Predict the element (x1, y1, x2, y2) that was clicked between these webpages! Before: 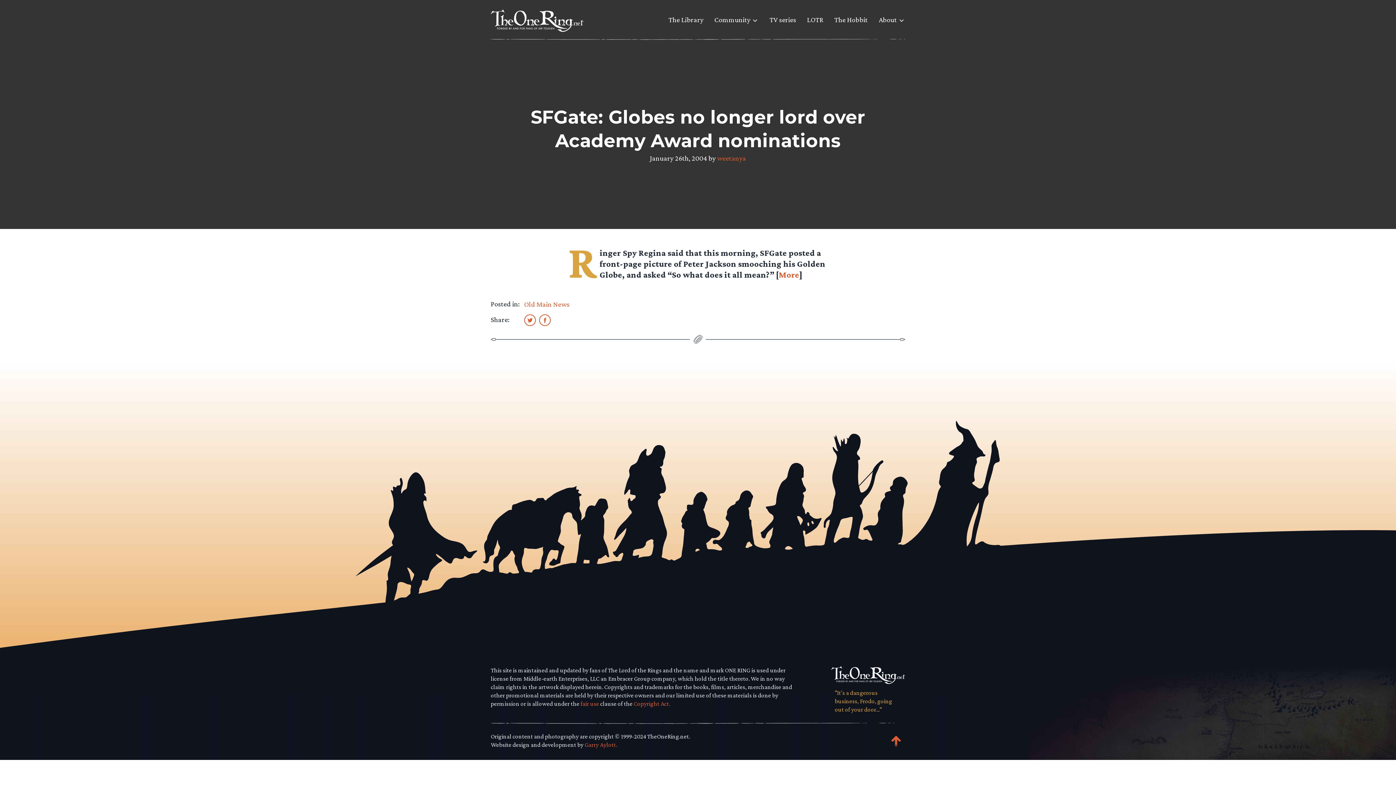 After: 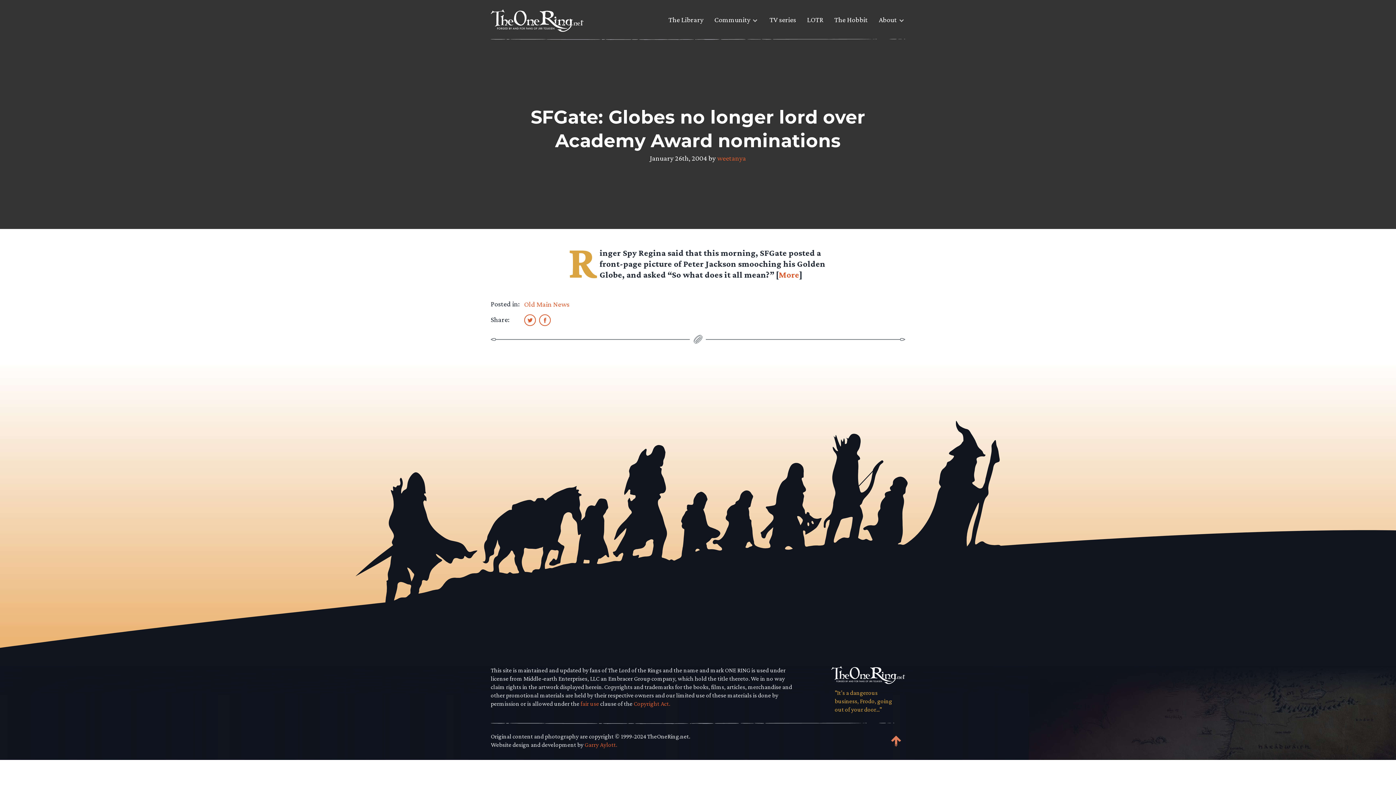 Action: bbox: (887, 731, 905, 751)